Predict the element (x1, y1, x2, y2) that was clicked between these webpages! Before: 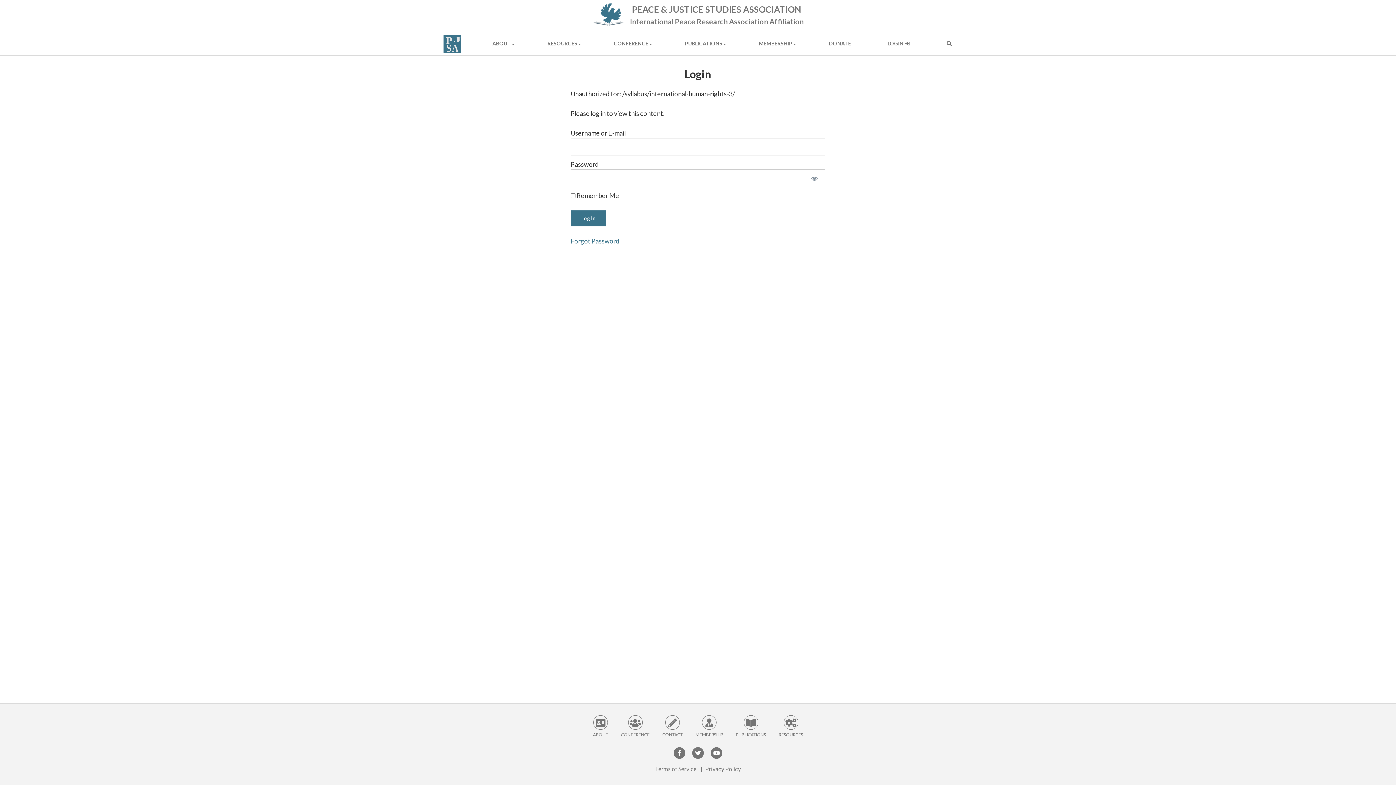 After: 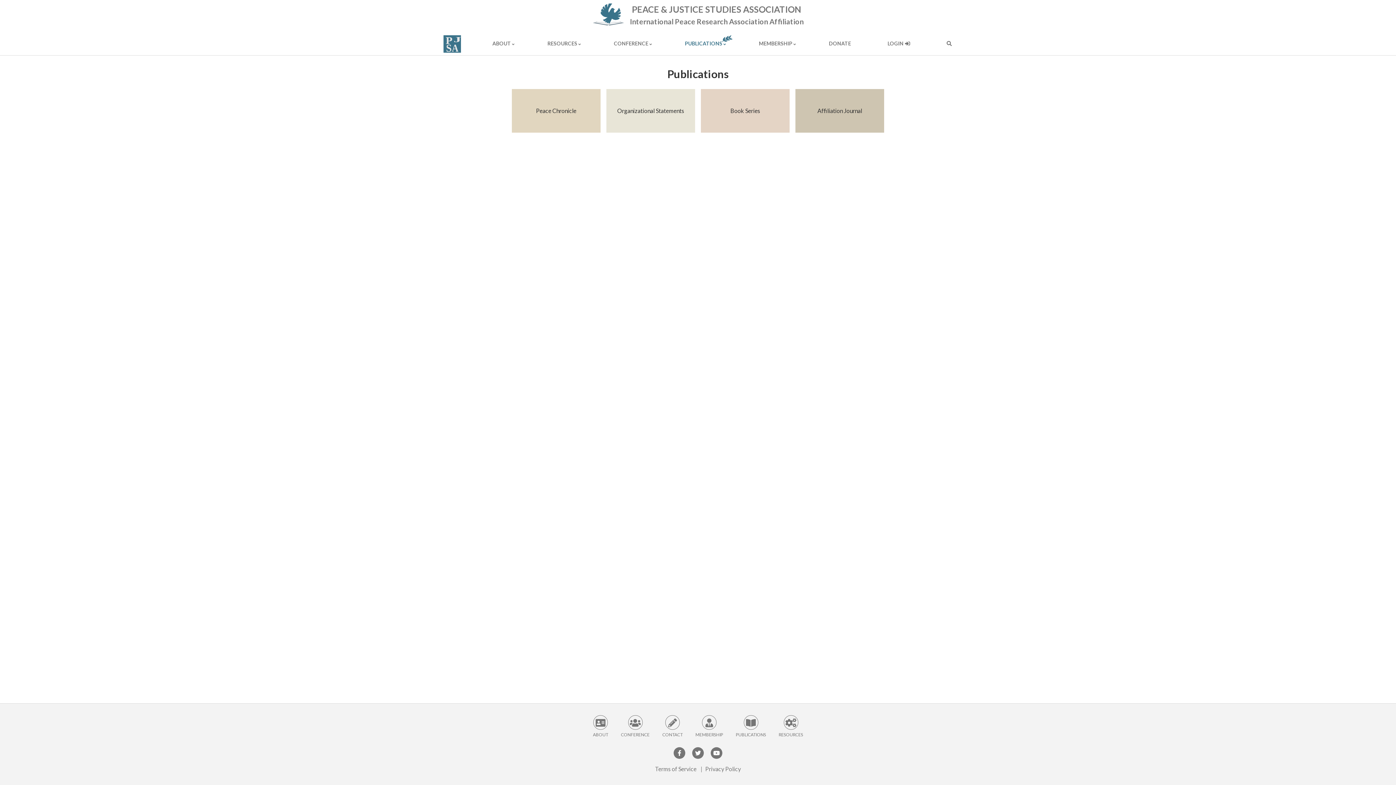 Action: label: PUBLICATIONS bbox: (680, 32, 727, 55)